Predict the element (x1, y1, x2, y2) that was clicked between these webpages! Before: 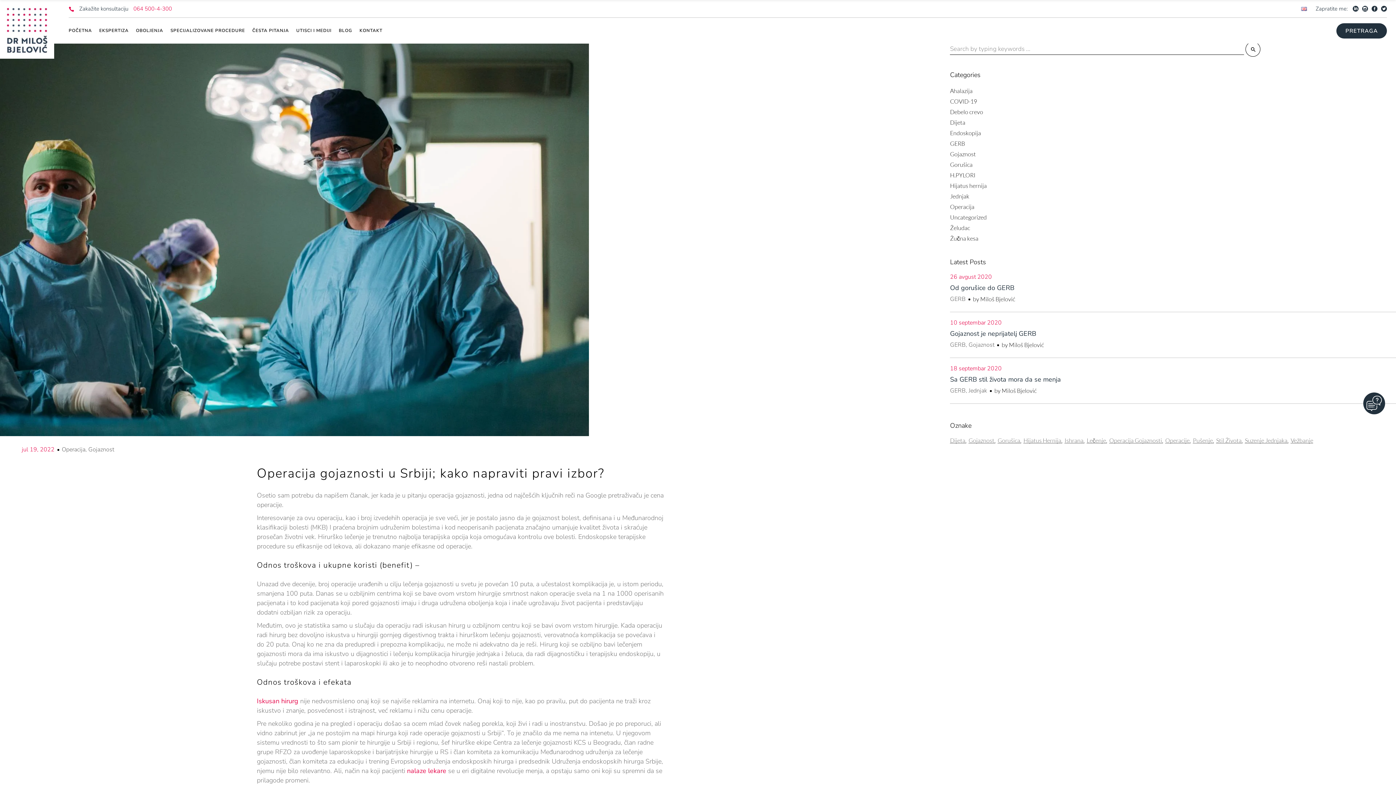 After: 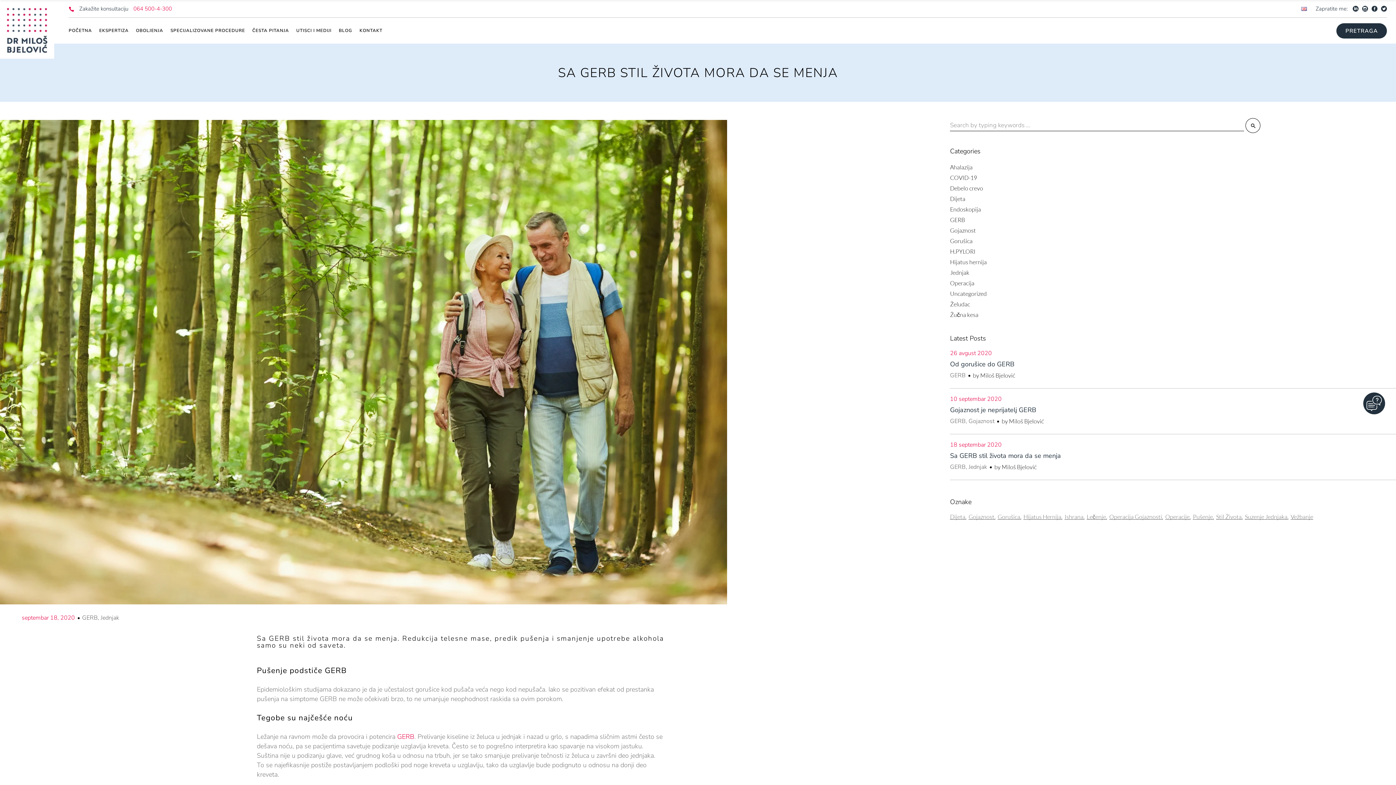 Action: bbox: (950, 375, 1061, 384) label: Sa GERB stil života mora da se menja